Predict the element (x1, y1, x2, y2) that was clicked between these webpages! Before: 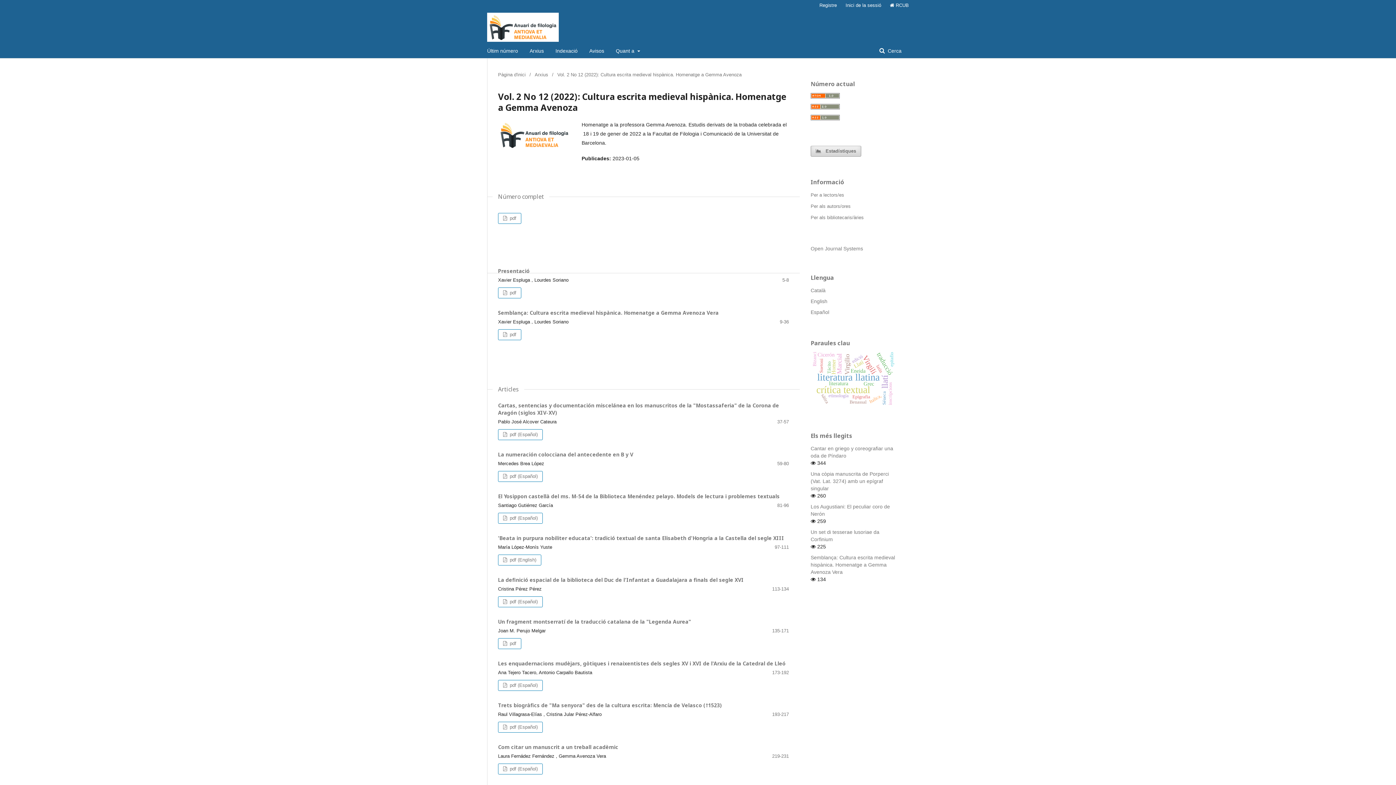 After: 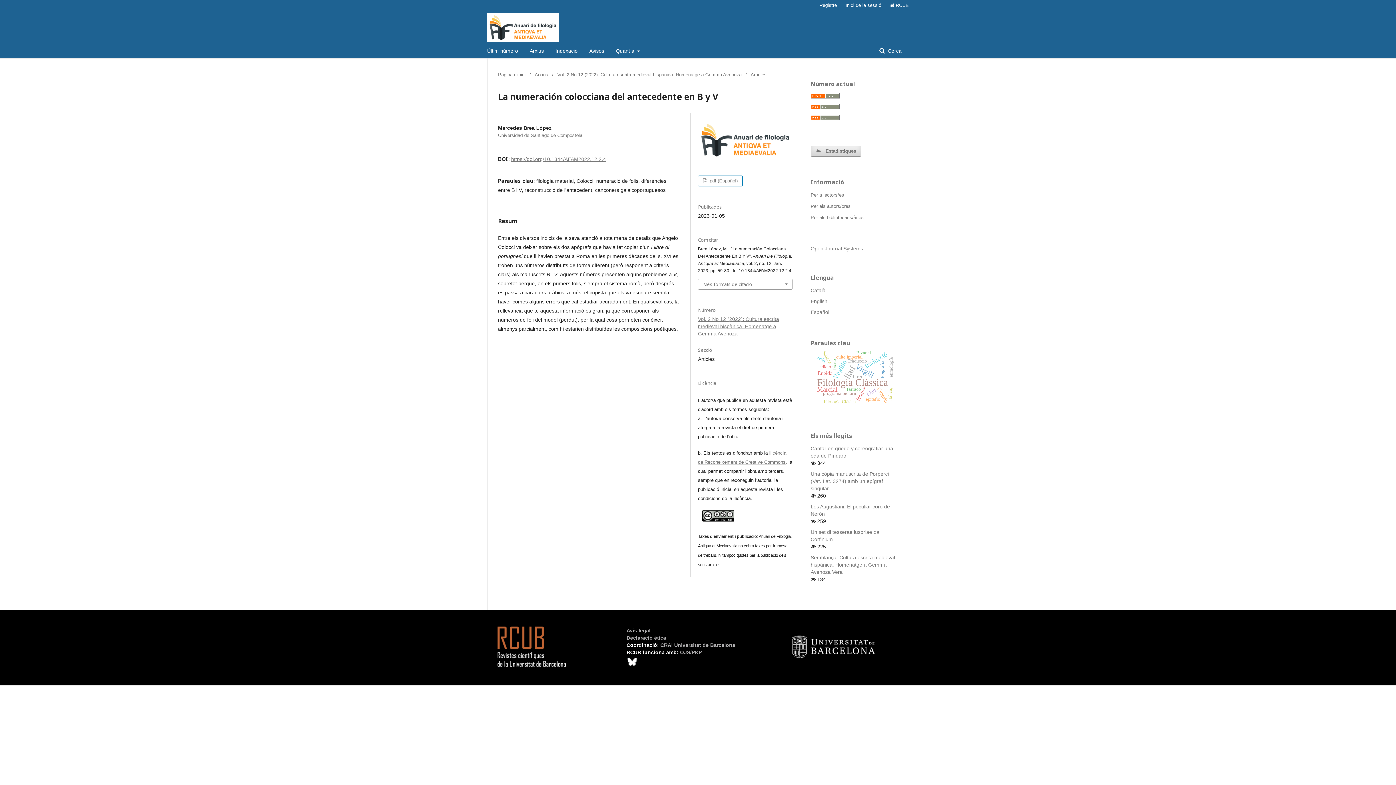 Action: bbox: (498, 451, 633, 458) label: La numeración colocciana del antecedente en B y V